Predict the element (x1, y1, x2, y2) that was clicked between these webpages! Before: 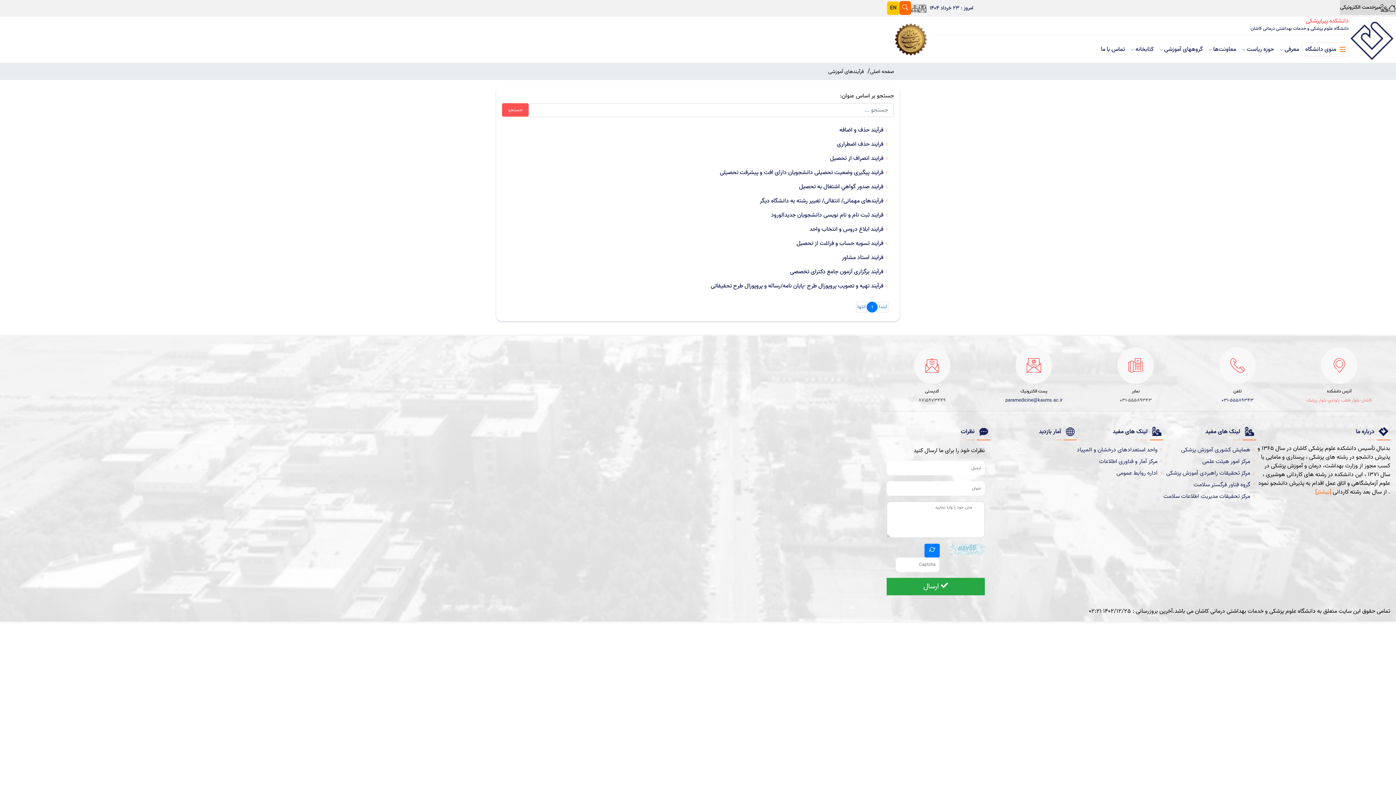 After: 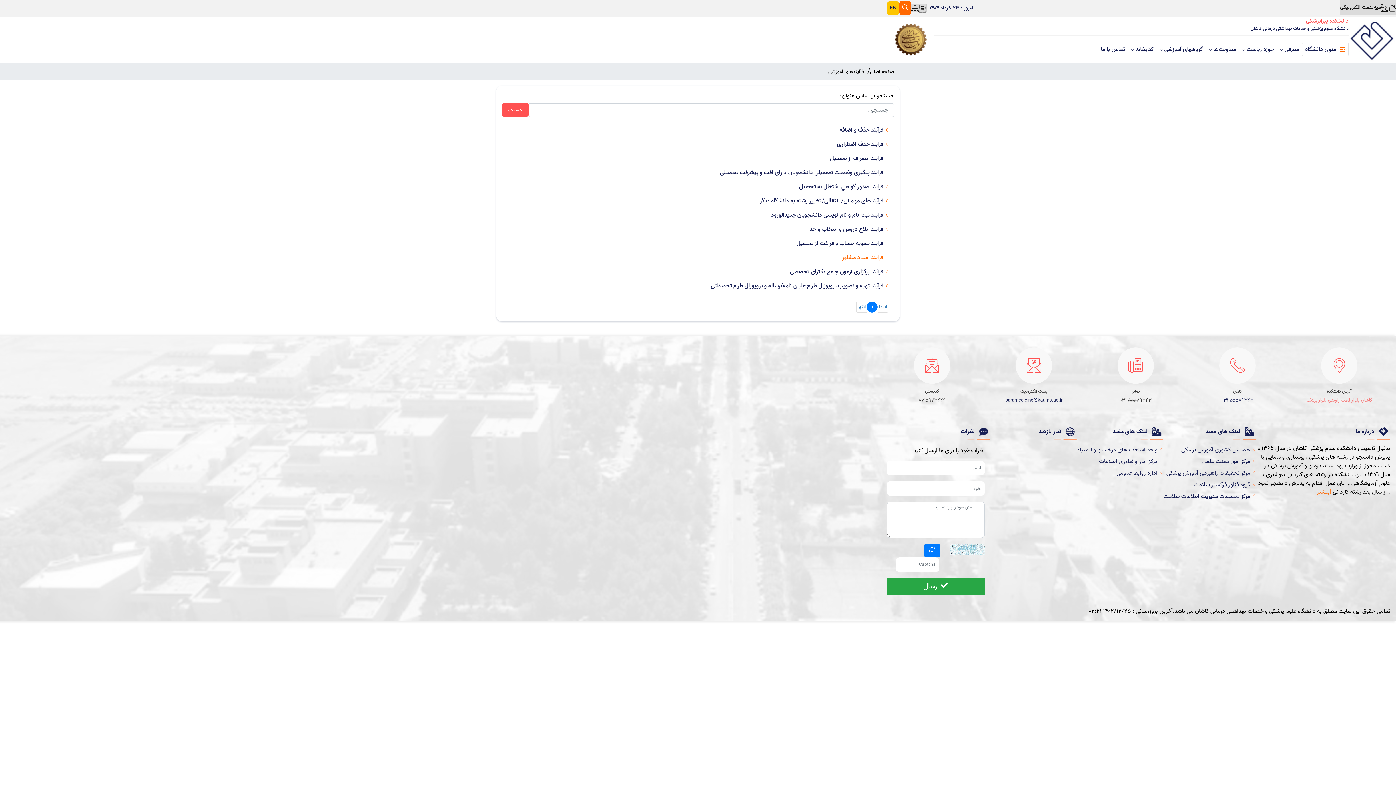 Action: label:  فرایند استاد مشاور bbox: (842, 253, 888, 262)